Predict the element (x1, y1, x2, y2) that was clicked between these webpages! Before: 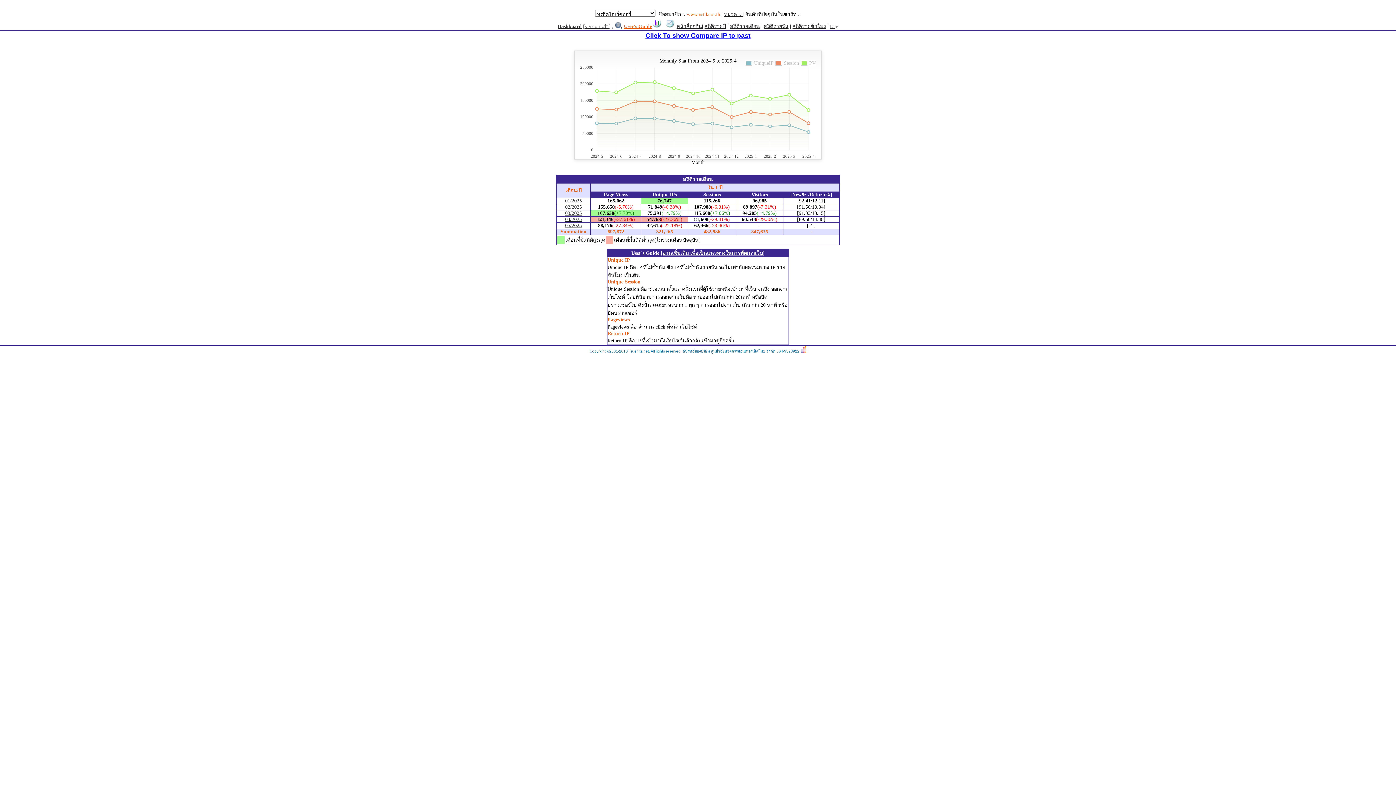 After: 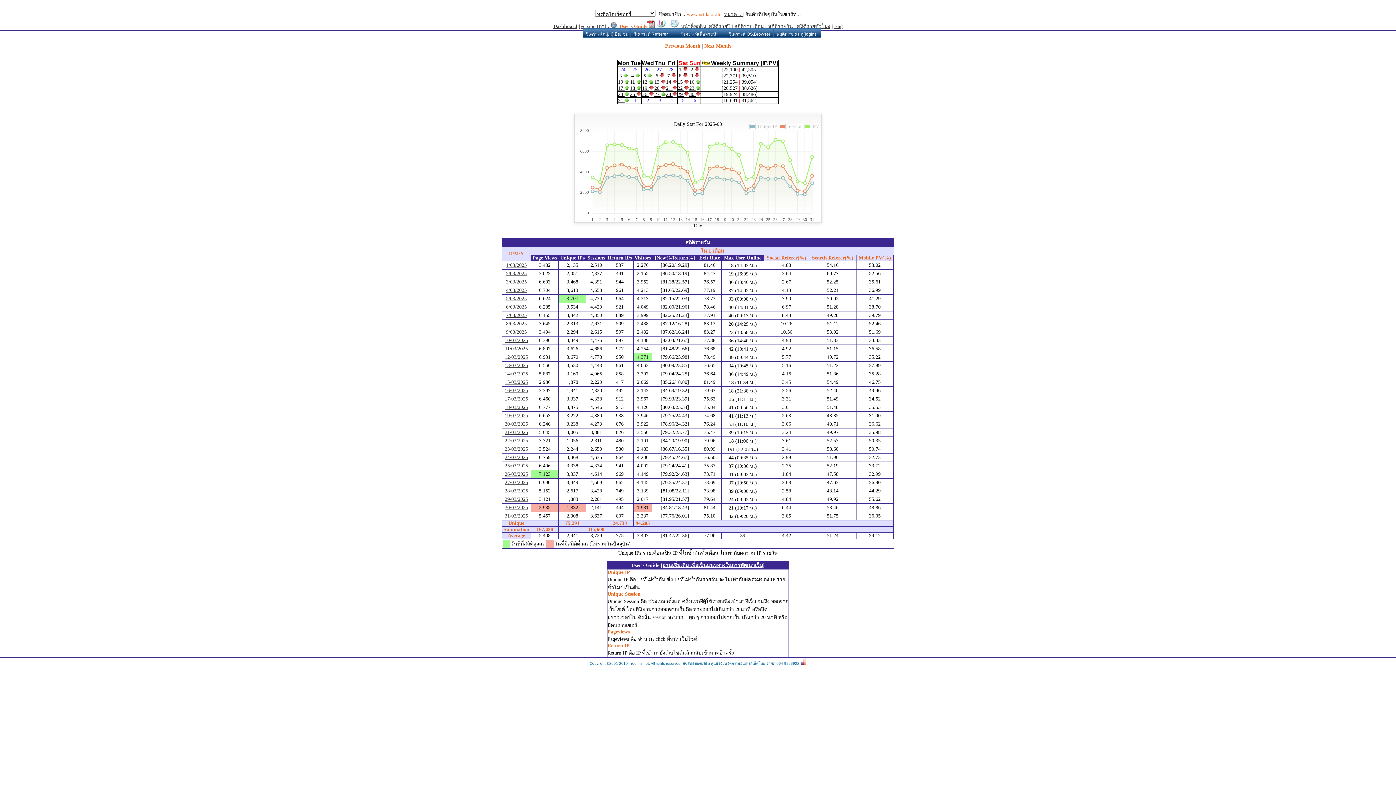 Action: bbox: (565, 210, 582, 216) label: 03/2025